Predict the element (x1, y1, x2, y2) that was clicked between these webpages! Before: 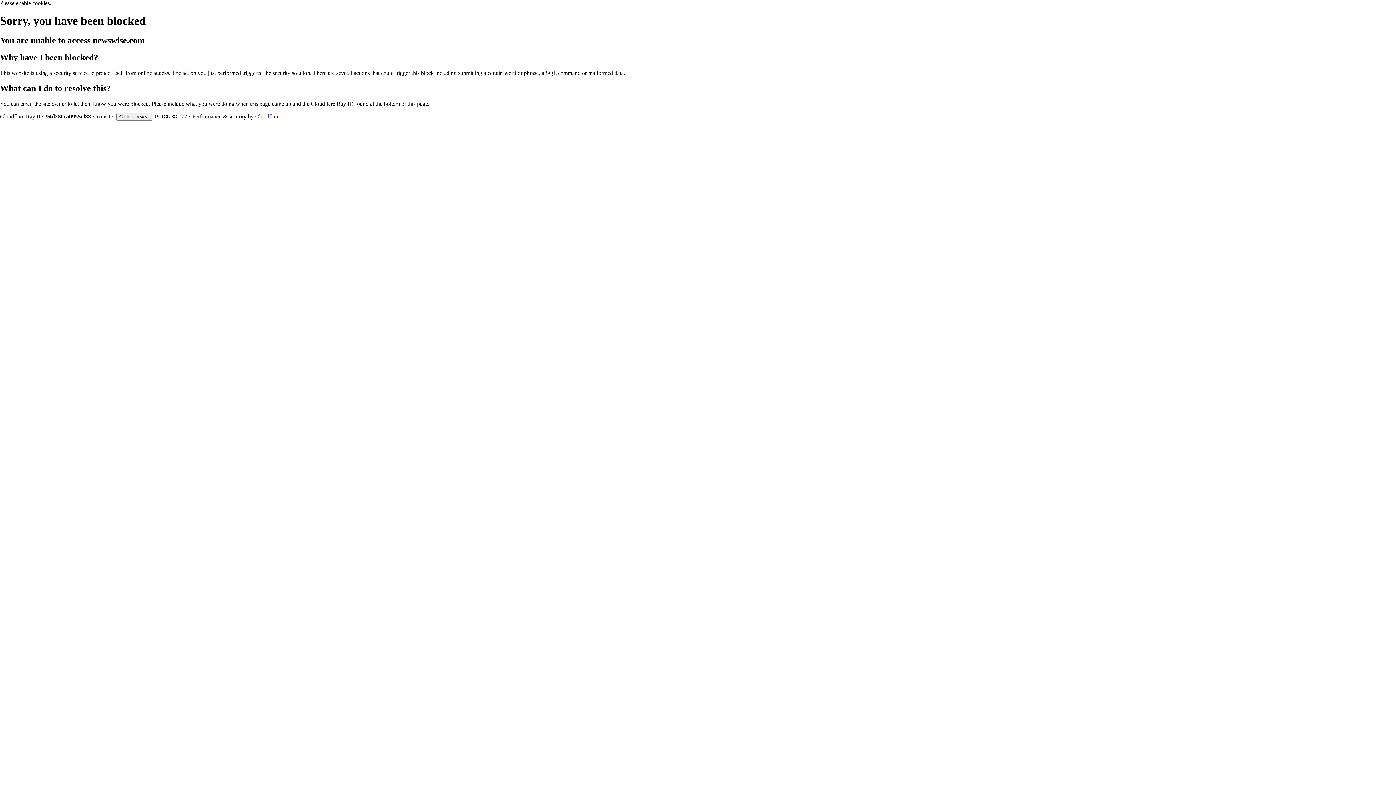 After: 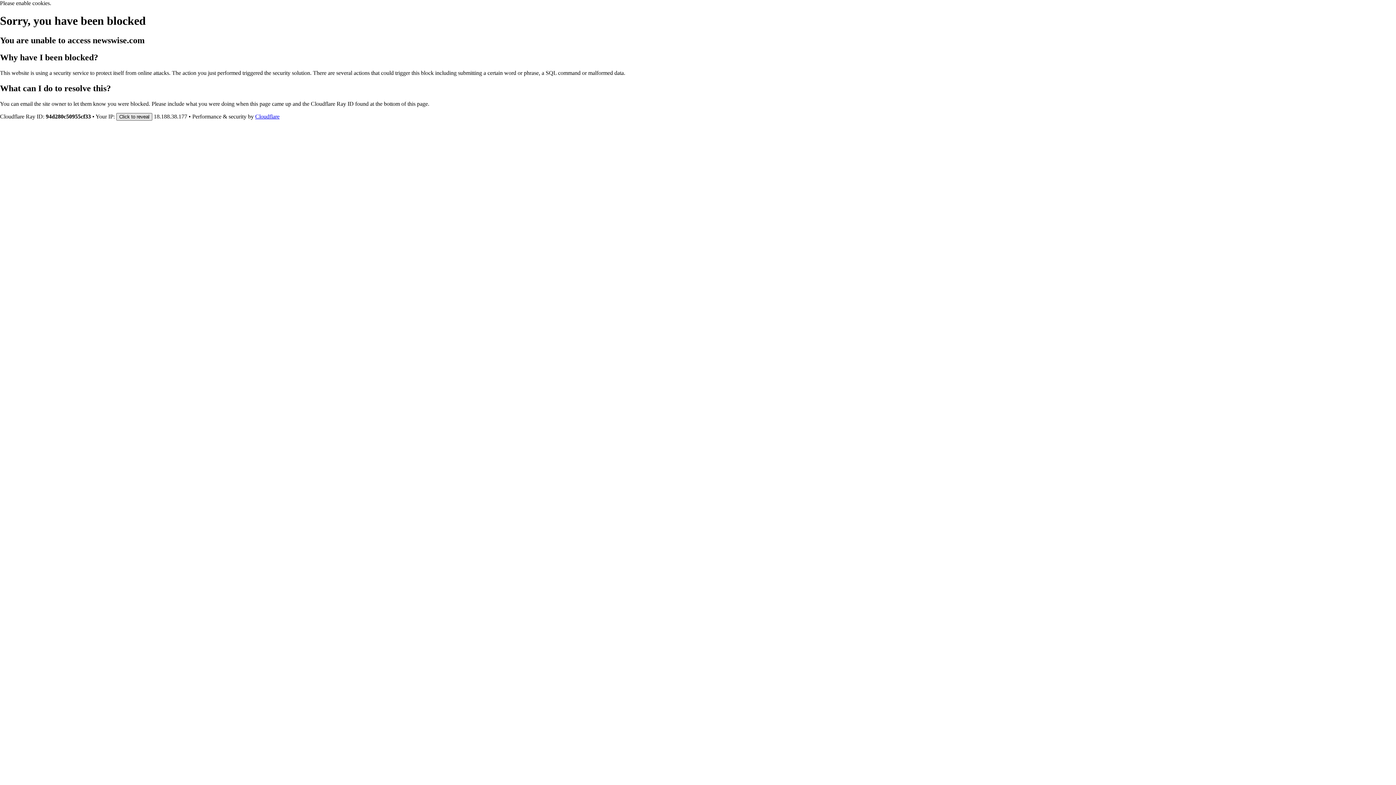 Action: bbox: (116, 112, 152, 120) label: Click to reveal